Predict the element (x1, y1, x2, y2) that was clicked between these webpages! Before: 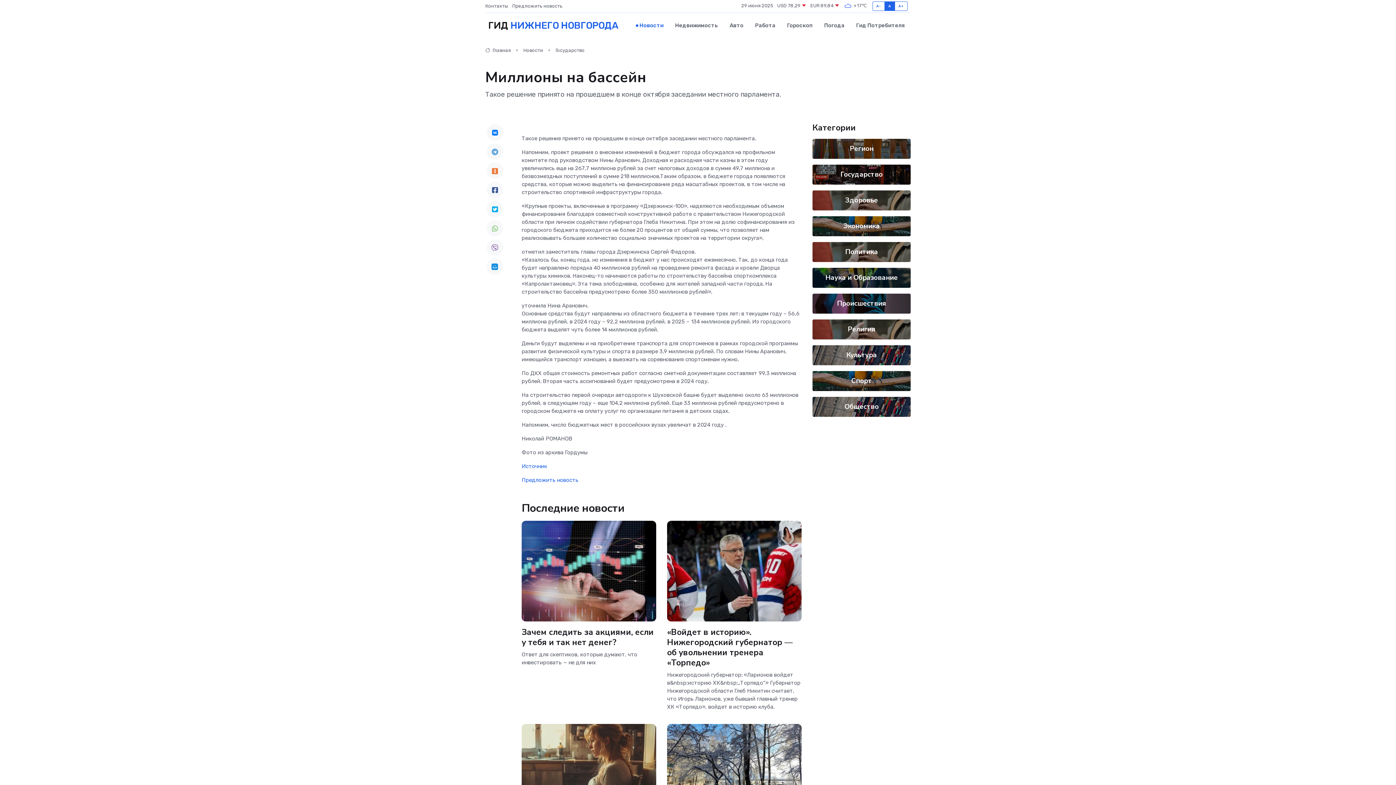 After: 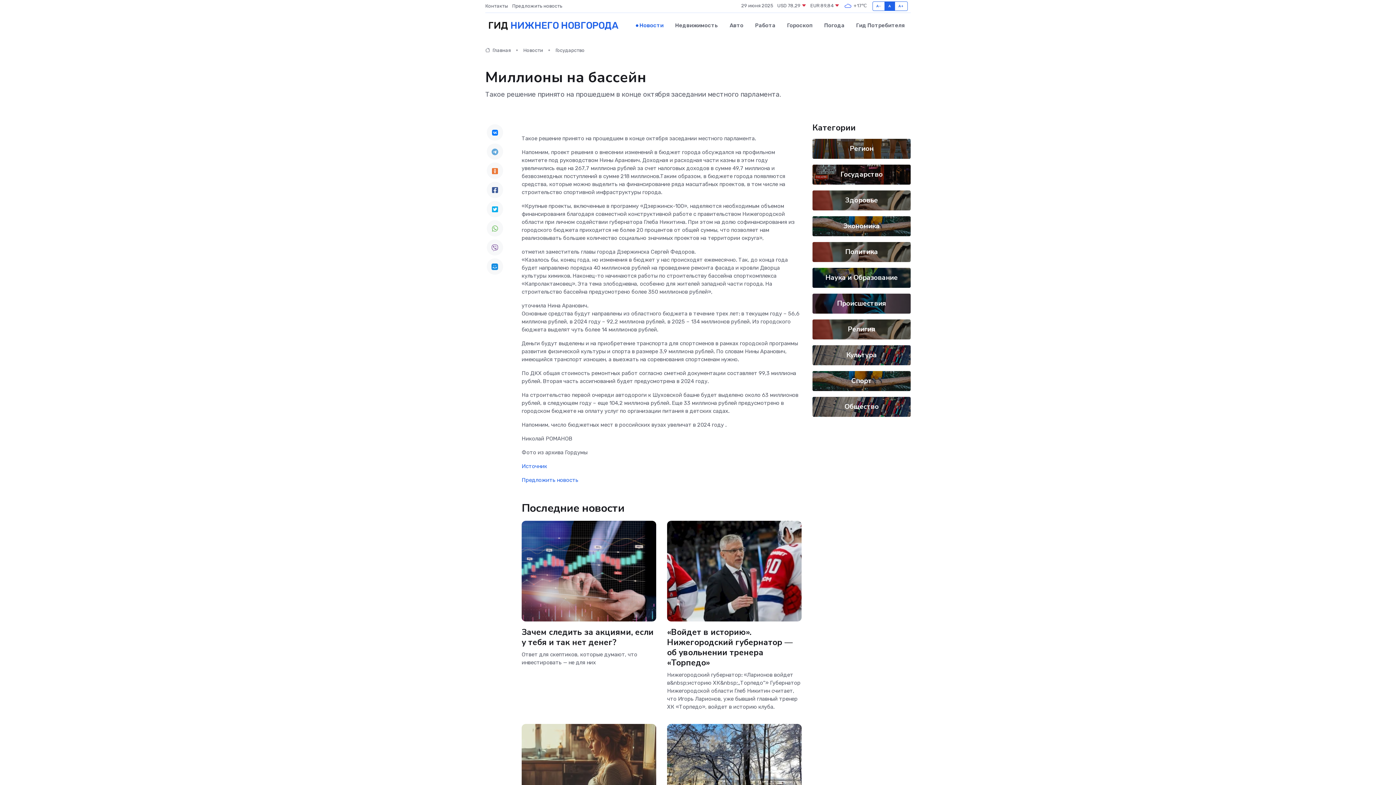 Action: bbox: (486, 201, 503, 217)